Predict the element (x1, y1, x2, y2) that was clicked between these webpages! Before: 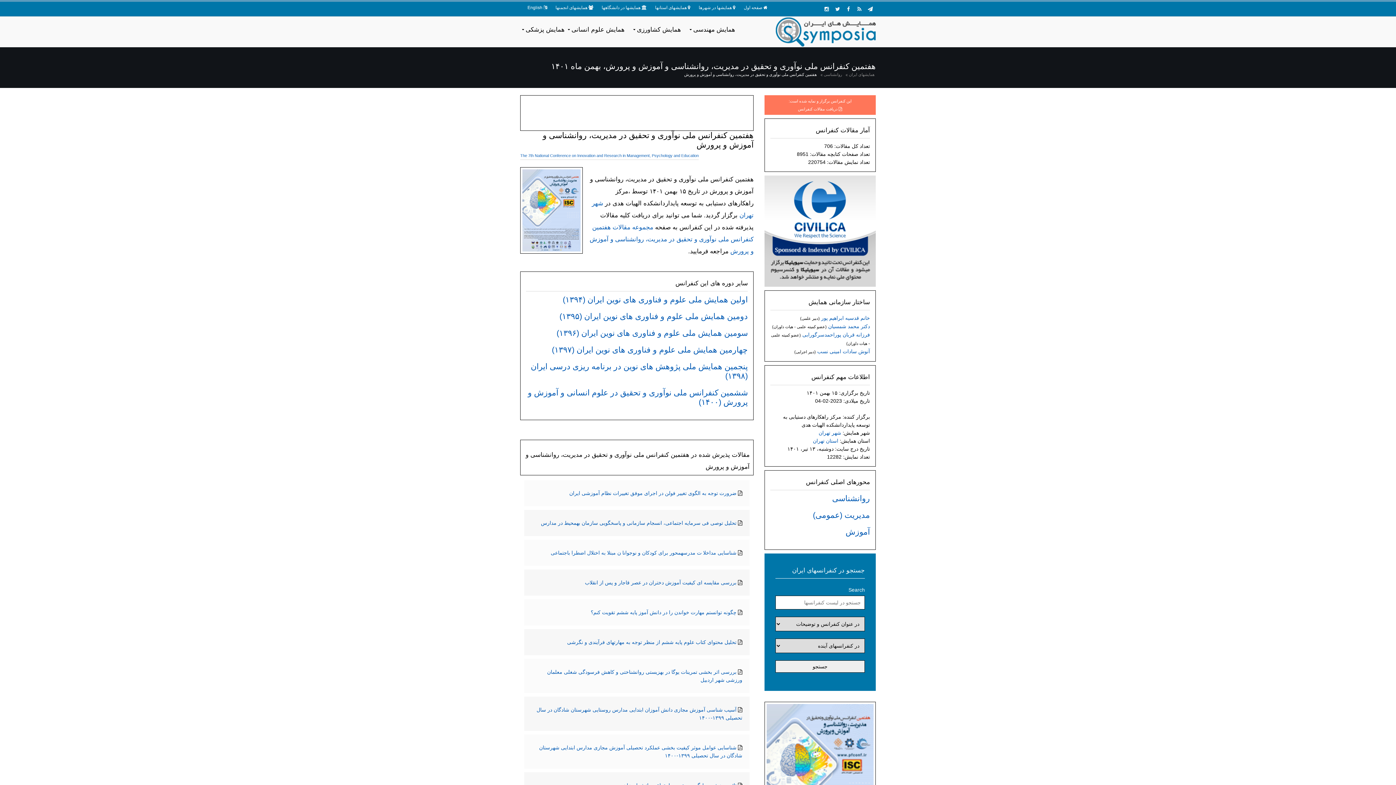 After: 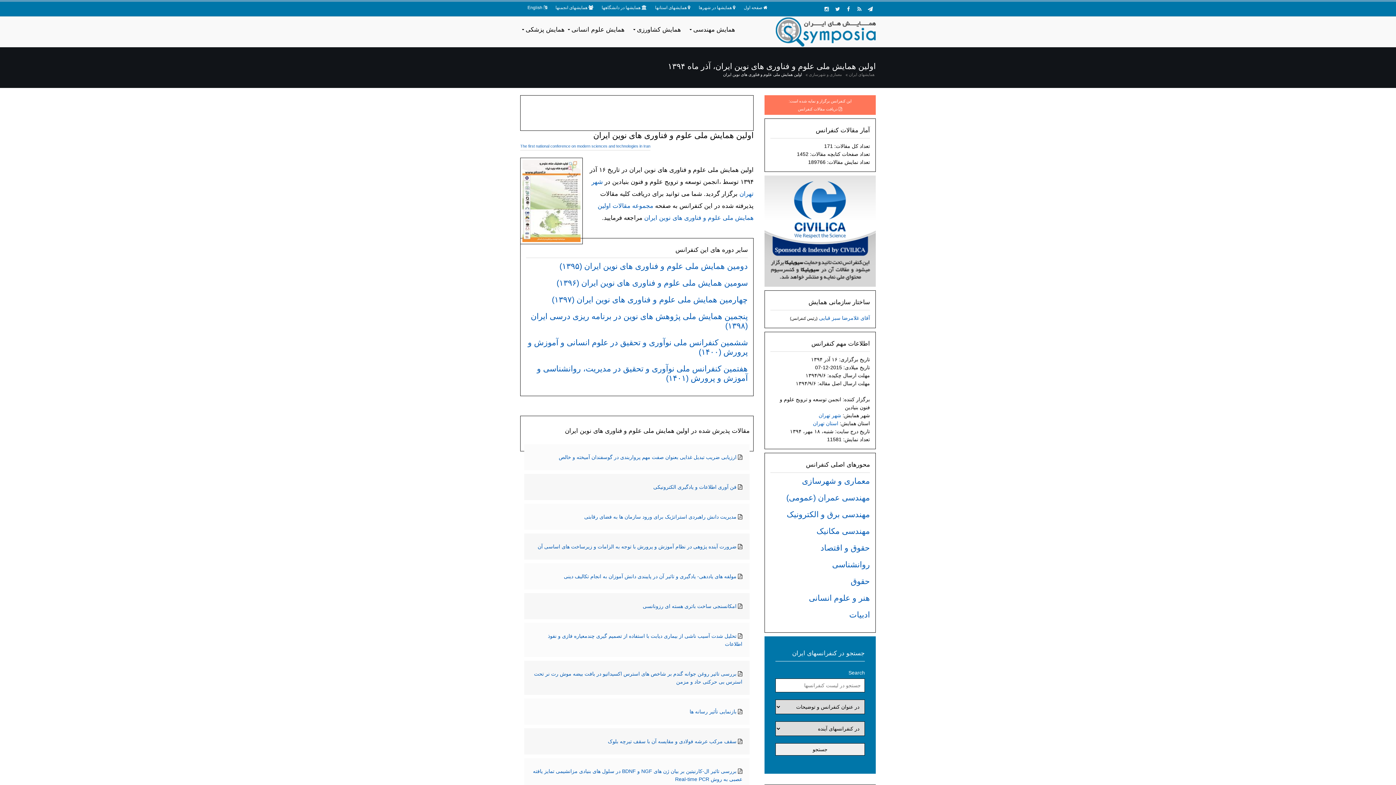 Action: bbox: (562, 295, 748, 304) label: اولین همایش ملی علوم و فناوری های نوین ایران (۱۳۹۴)